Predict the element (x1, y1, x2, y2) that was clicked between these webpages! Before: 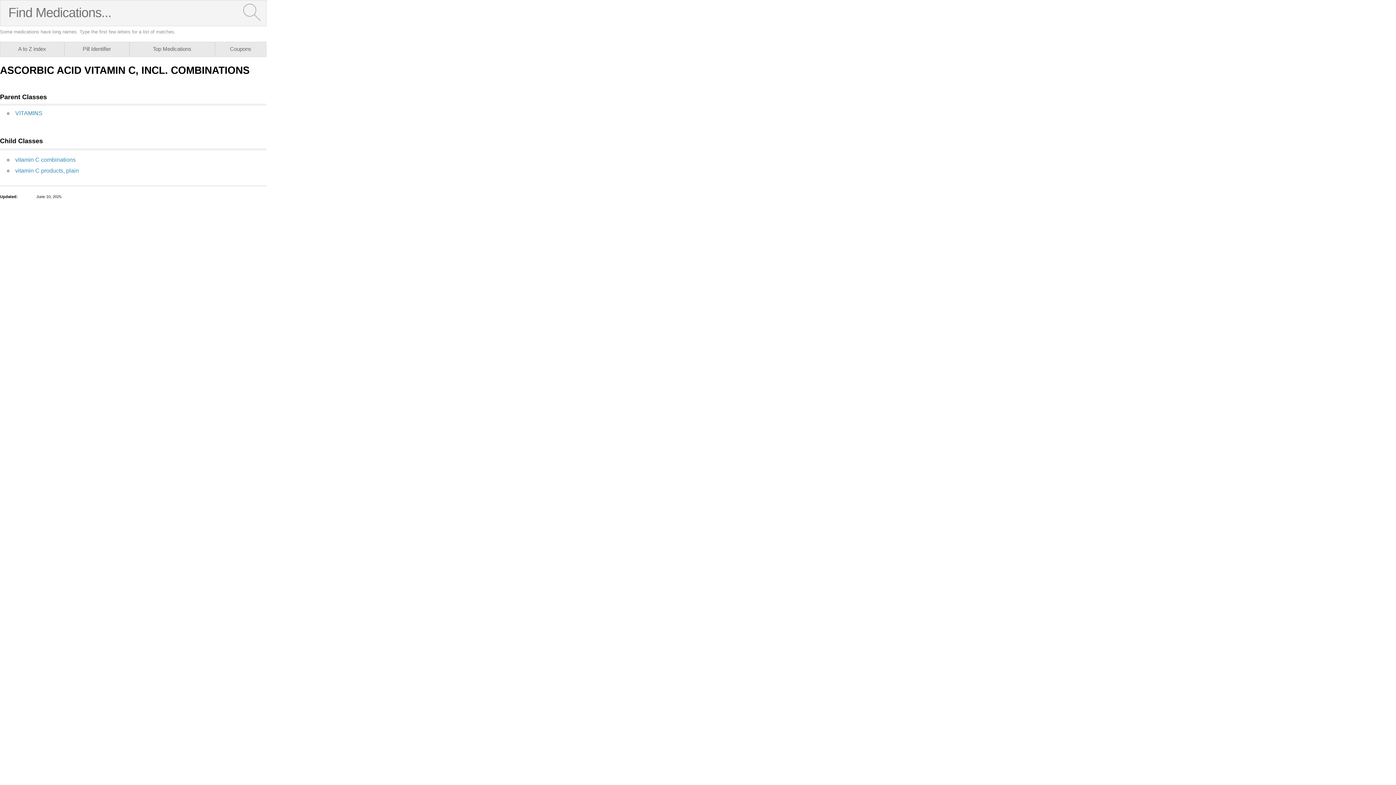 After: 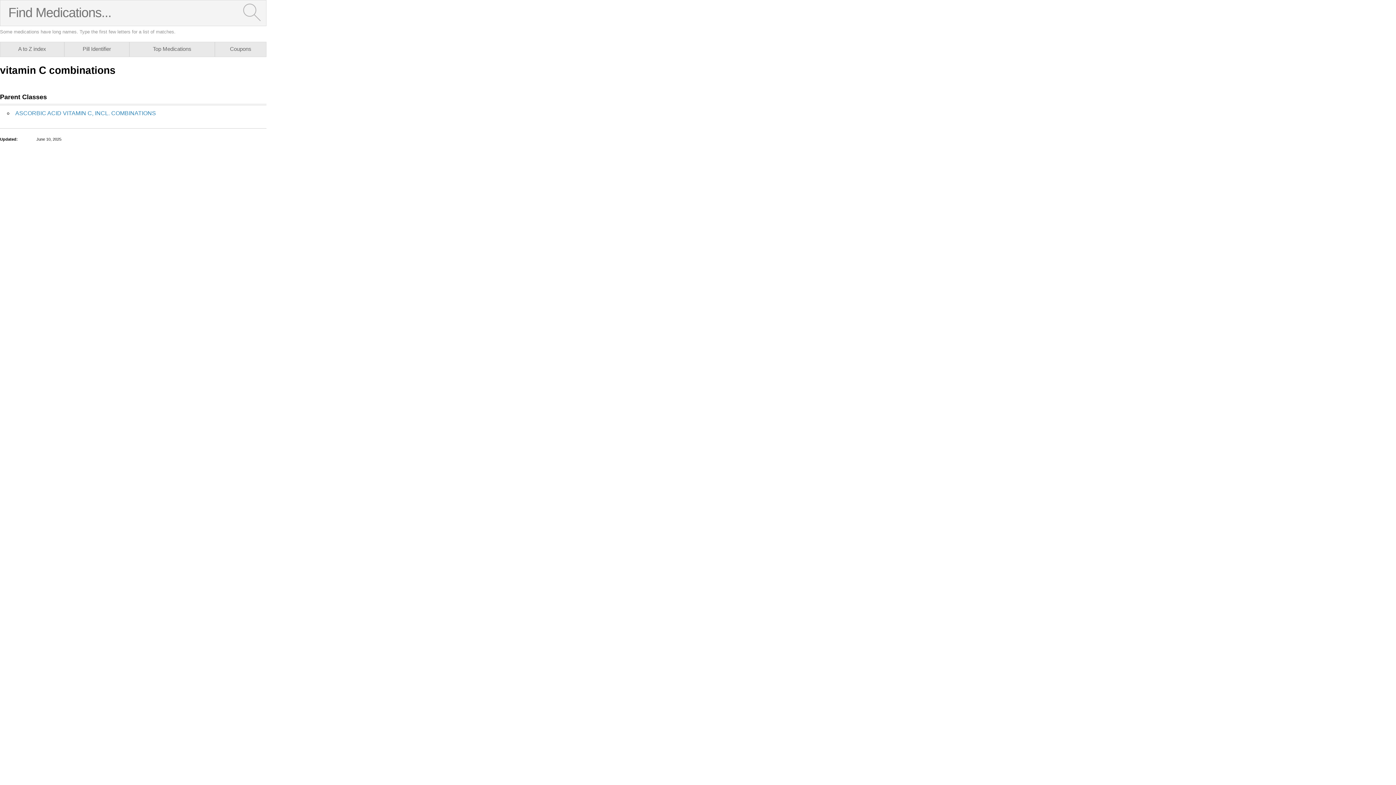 Action: label: vitamin C combinations bbox: (15, 156, 75, 162)